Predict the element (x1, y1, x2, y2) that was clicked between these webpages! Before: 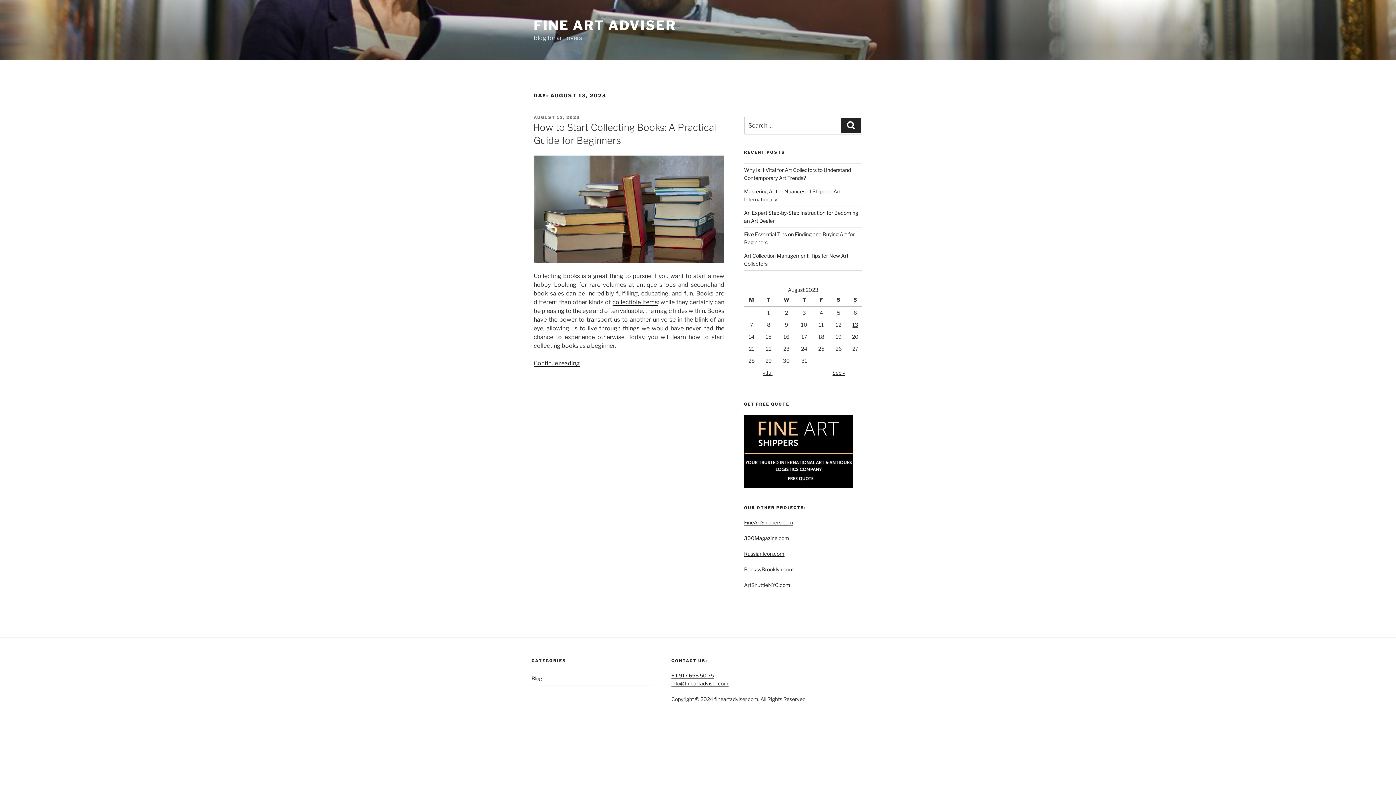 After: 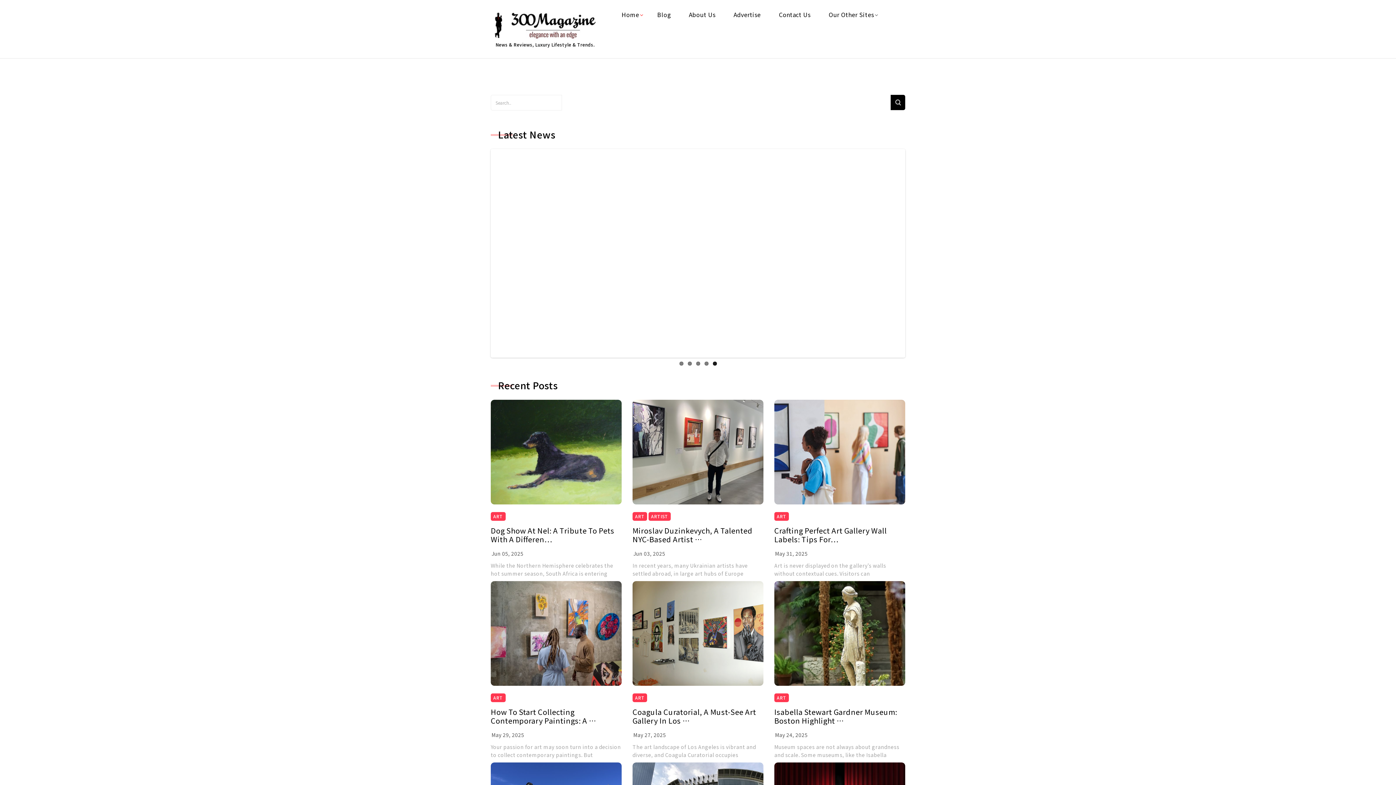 Action: bbox: (744, 535, 789, 541) label: 300Magazine.com